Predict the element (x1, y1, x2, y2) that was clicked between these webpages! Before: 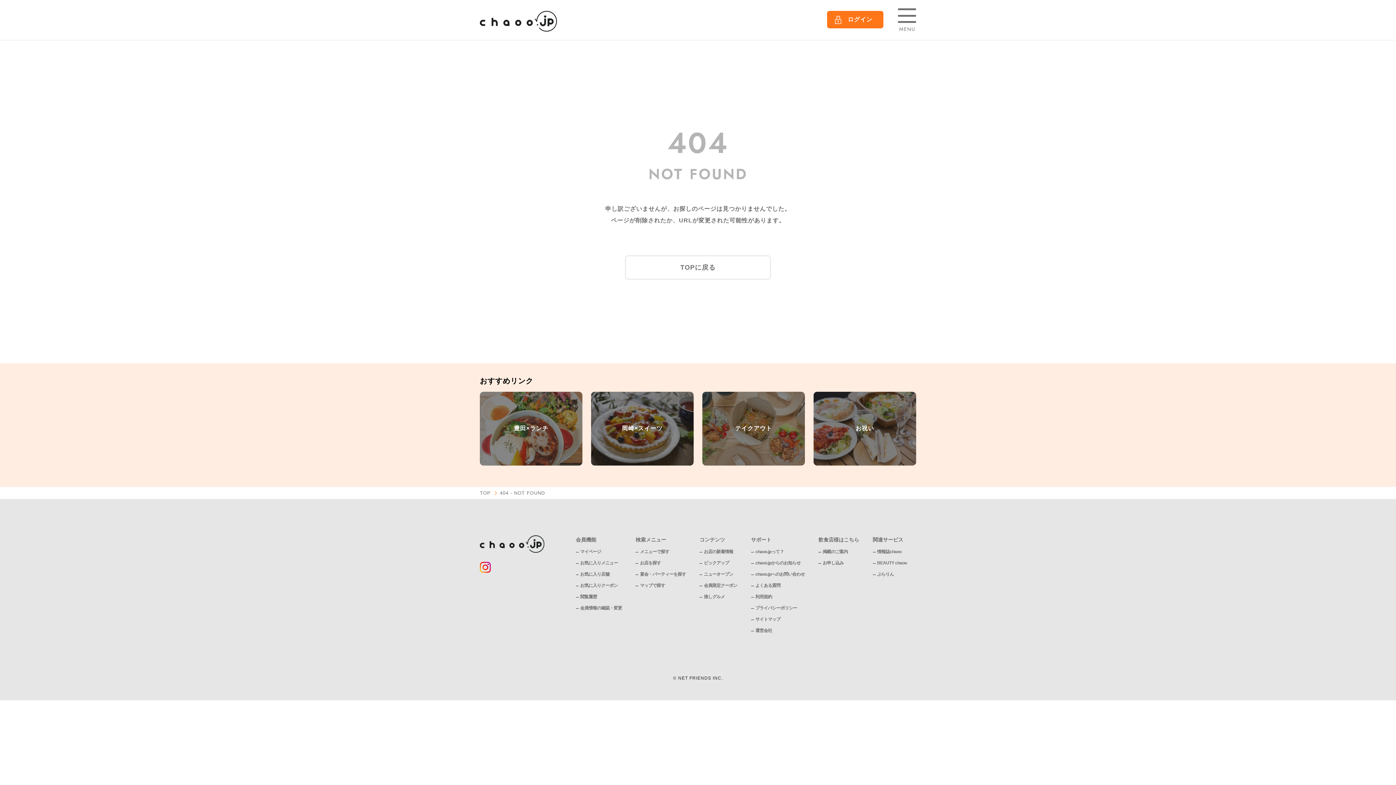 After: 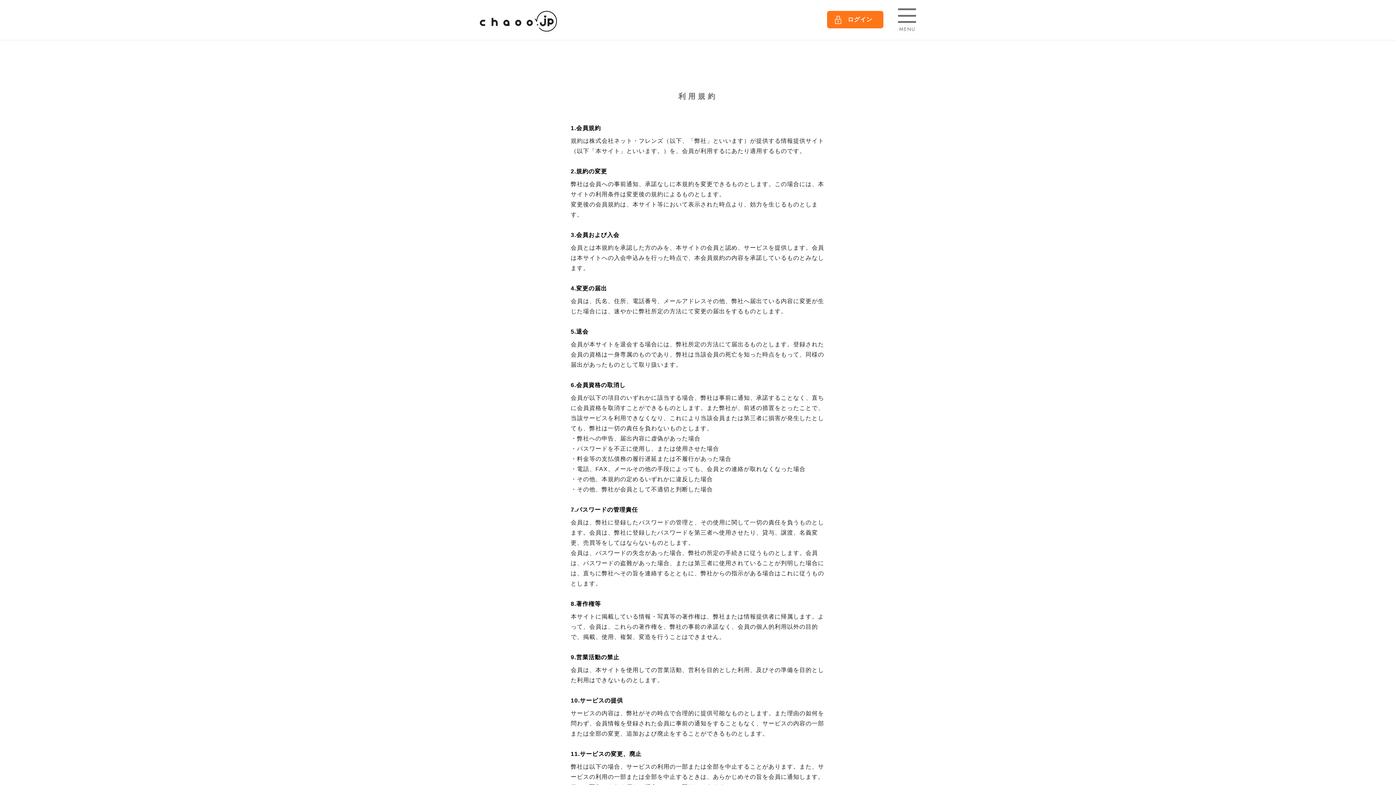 Action: bbox: (755, 594, 772, 599) label: 利用規約